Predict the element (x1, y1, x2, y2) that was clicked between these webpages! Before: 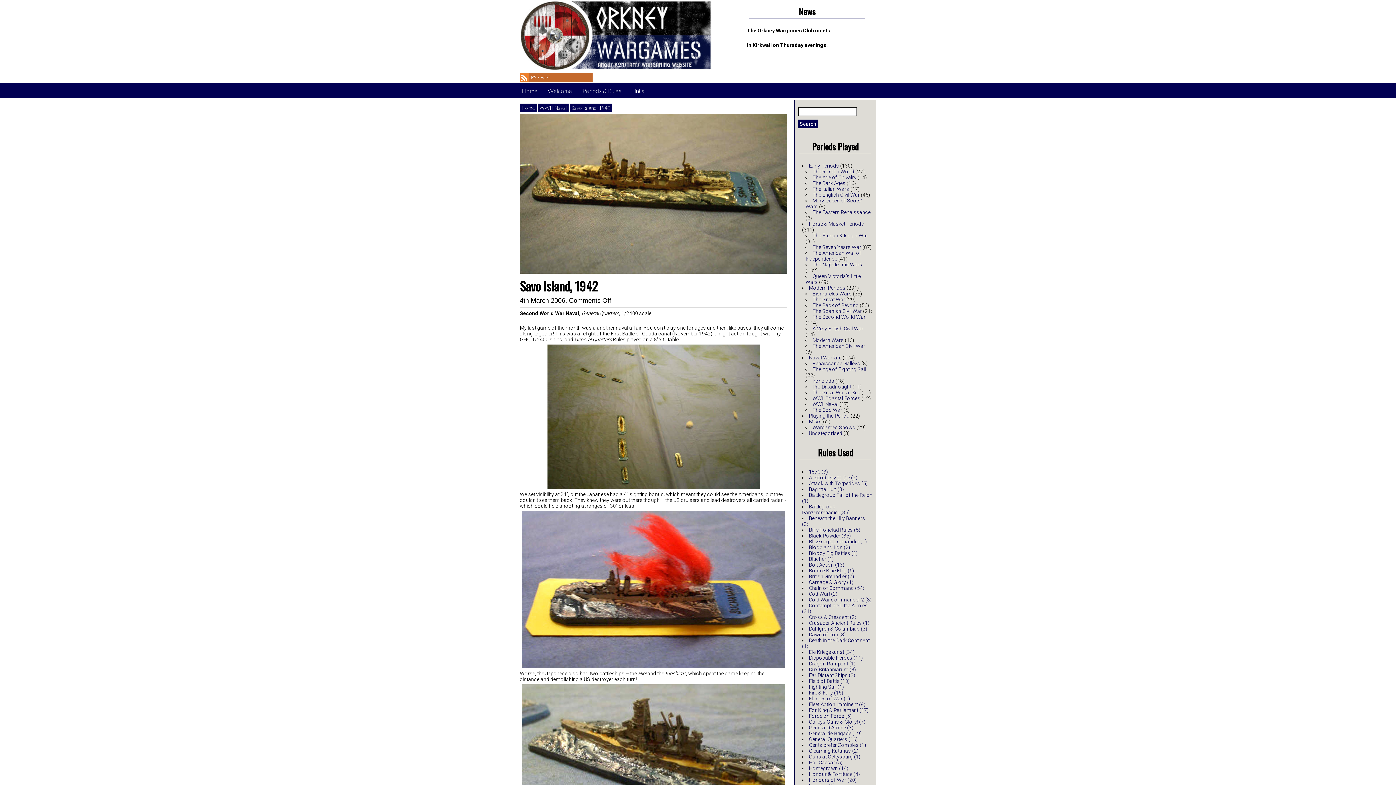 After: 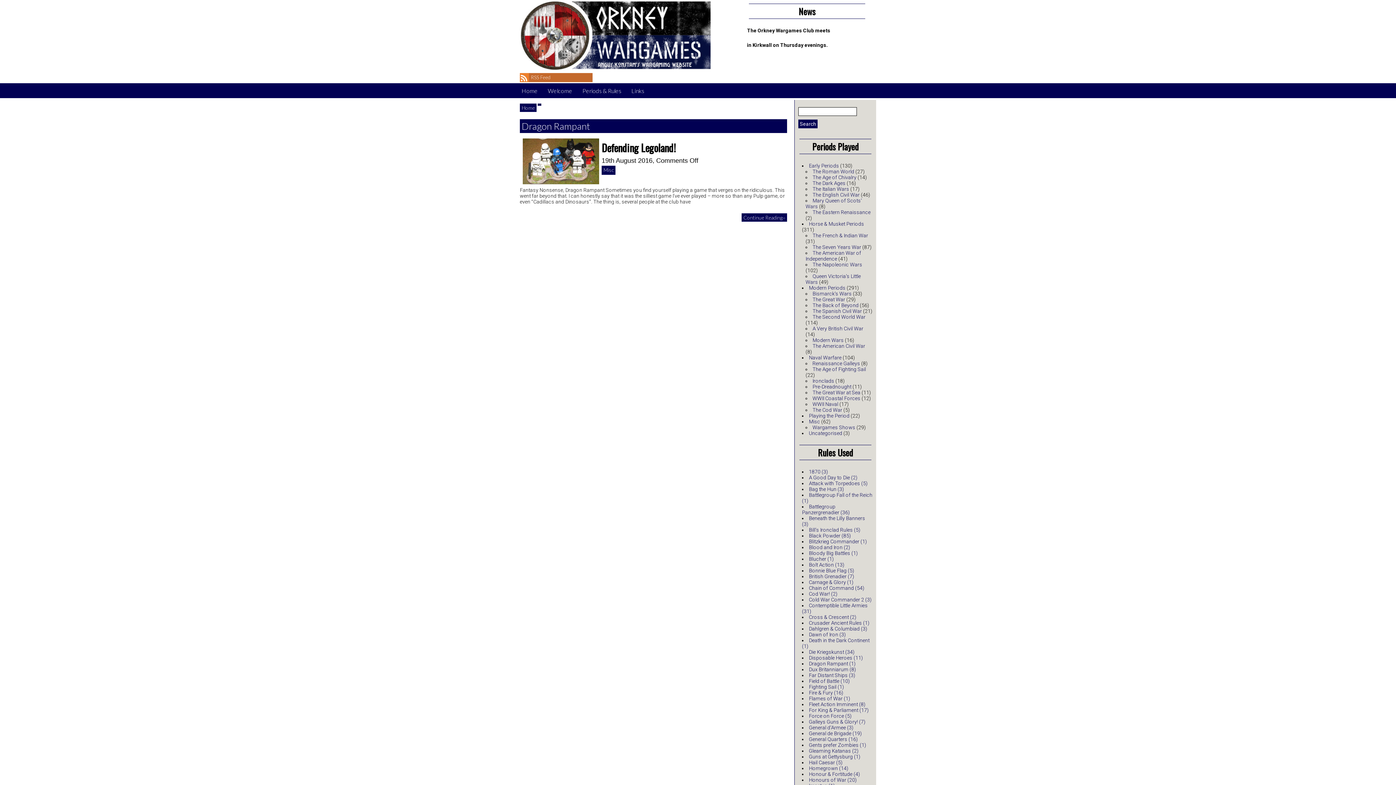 Action: bbox: (809, 661, 856, 666) label: Dragon Rampant (1)